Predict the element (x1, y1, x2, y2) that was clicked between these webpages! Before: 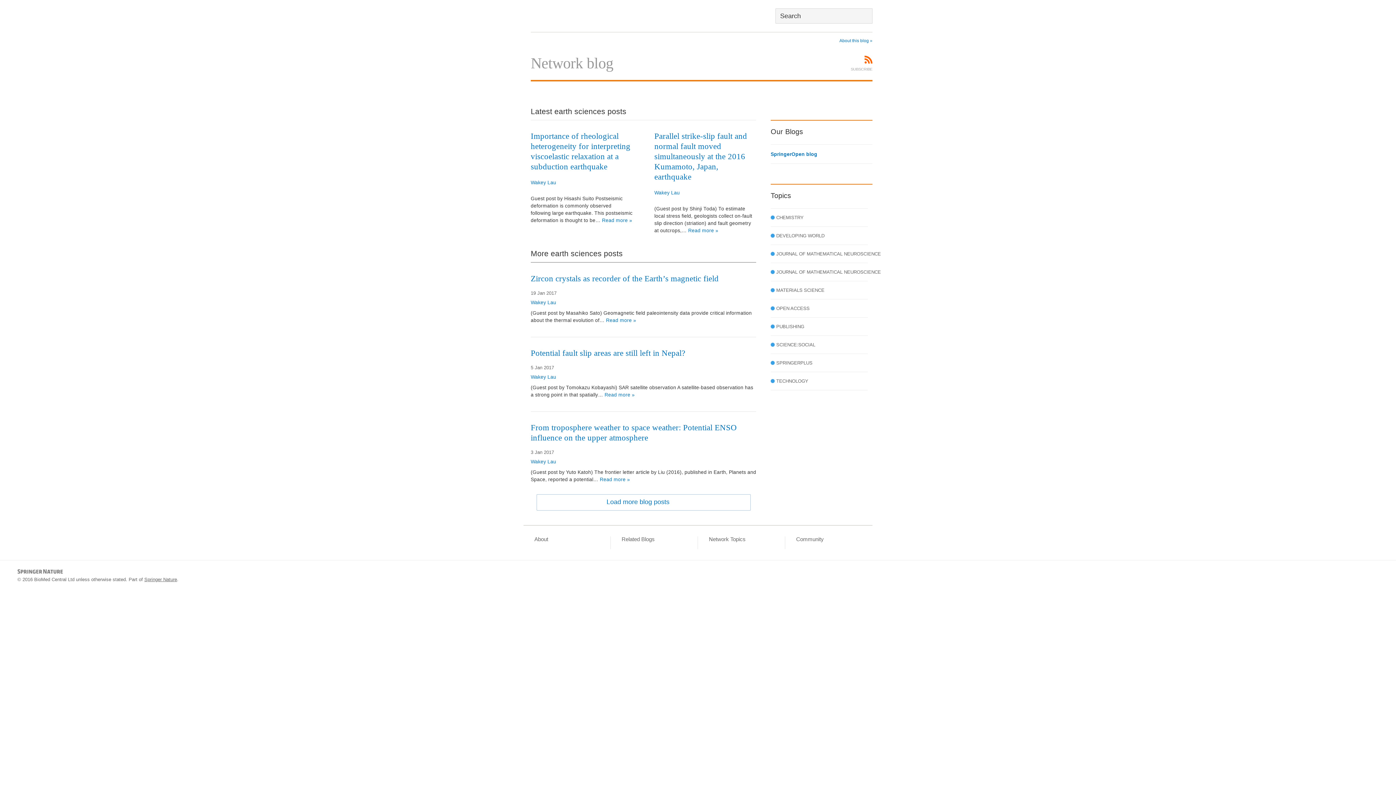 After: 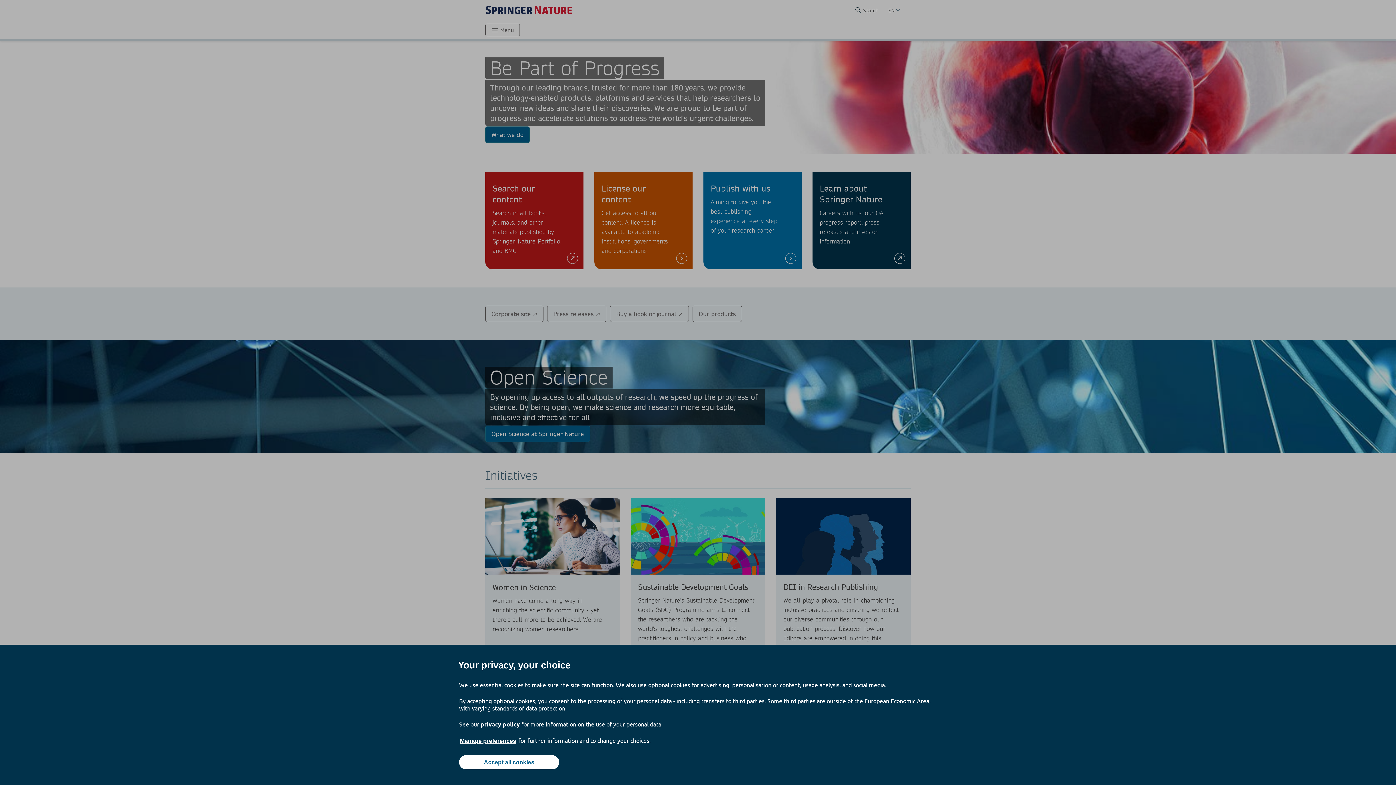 Action: bbox: (144, 577, 177, 582) label: Springer Nature